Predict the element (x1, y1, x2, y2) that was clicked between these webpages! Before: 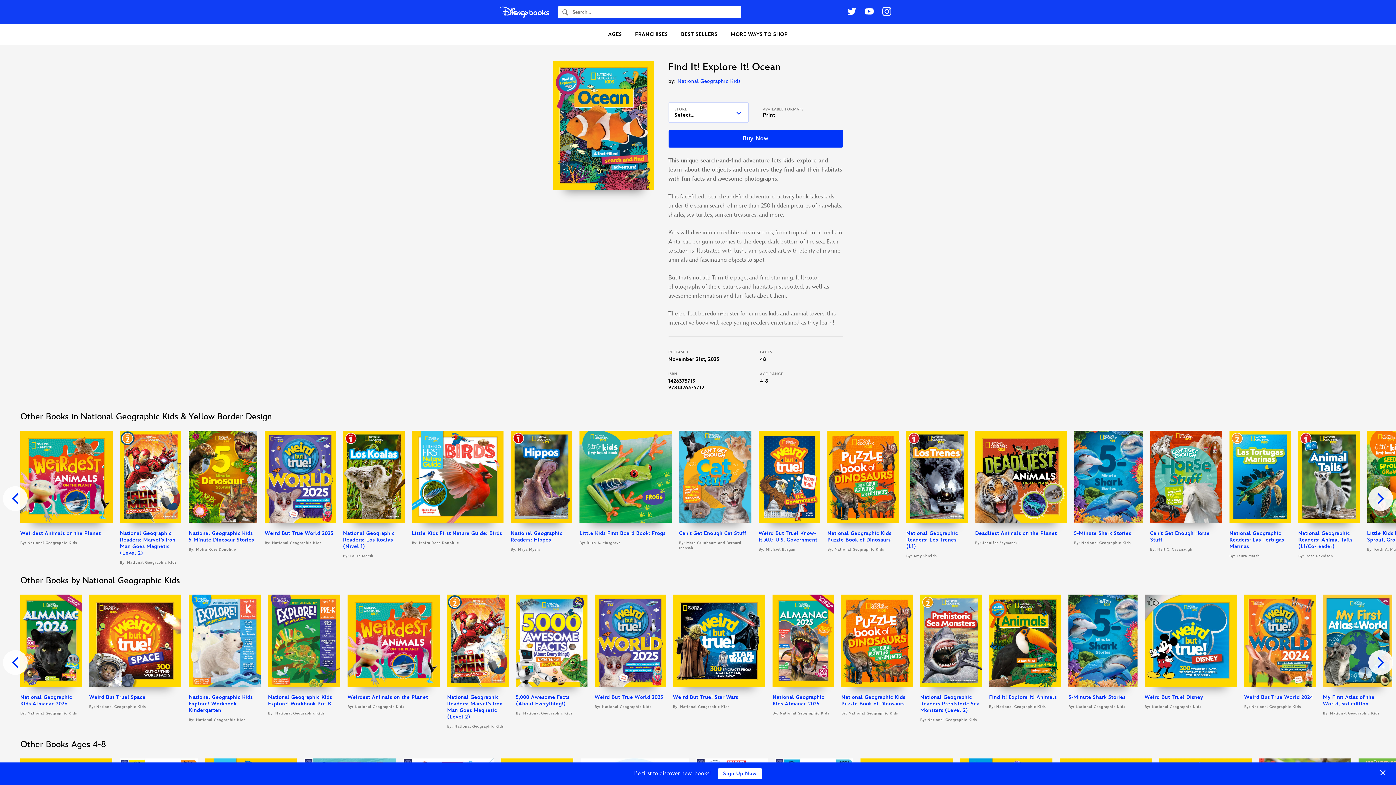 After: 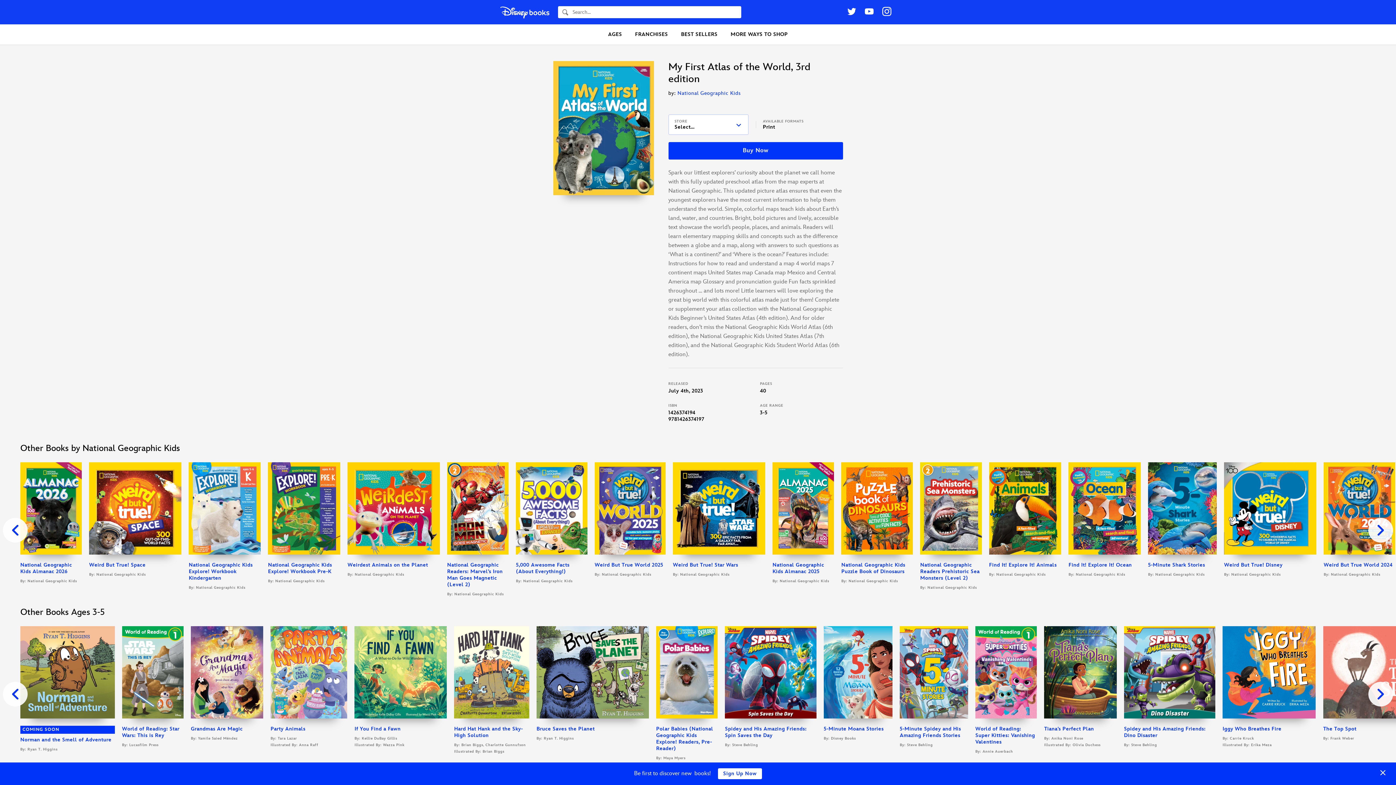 Action: bbox: (1323, 594, 1392, 687)